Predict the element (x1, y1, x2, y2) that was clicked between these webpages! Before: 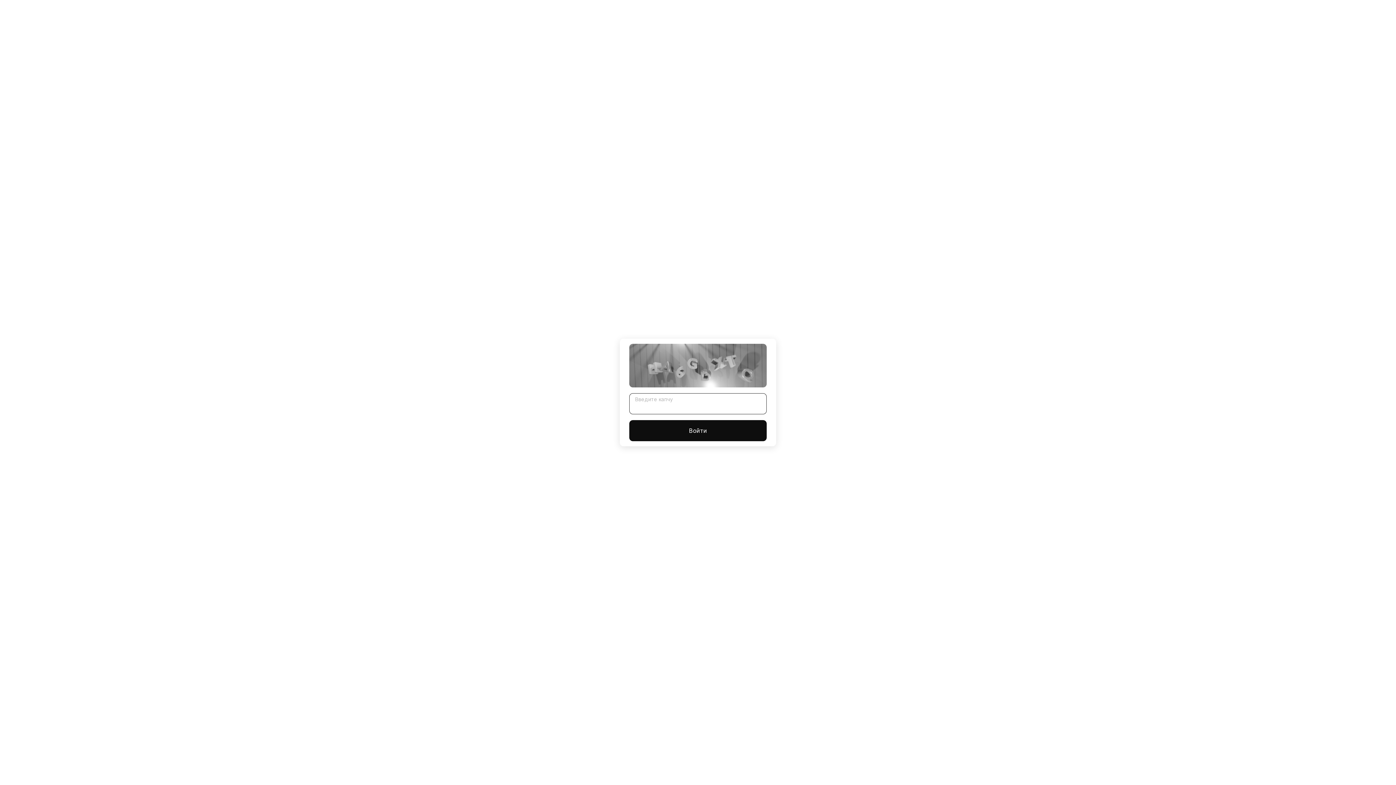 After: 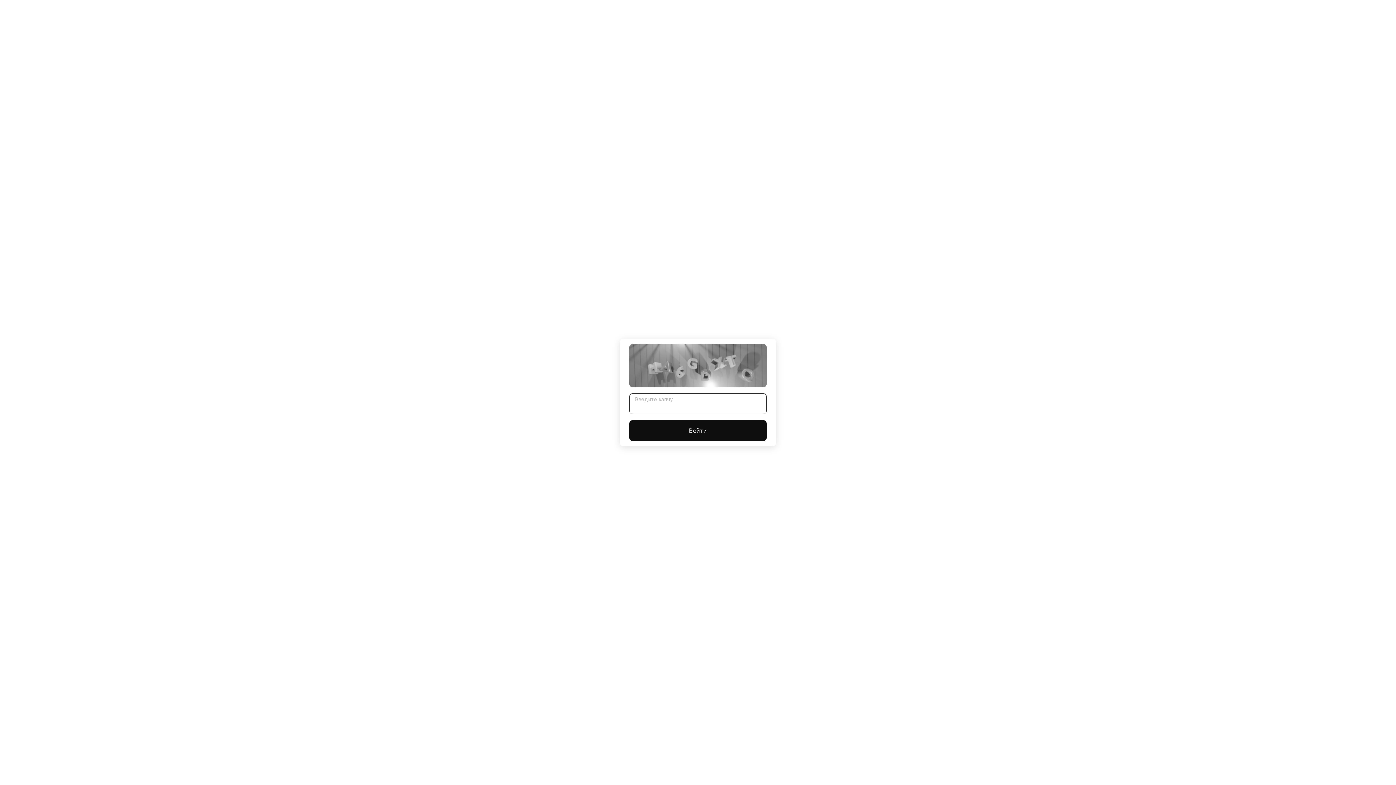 Action: bbox: (629, 420, 766, 441) label: Войти